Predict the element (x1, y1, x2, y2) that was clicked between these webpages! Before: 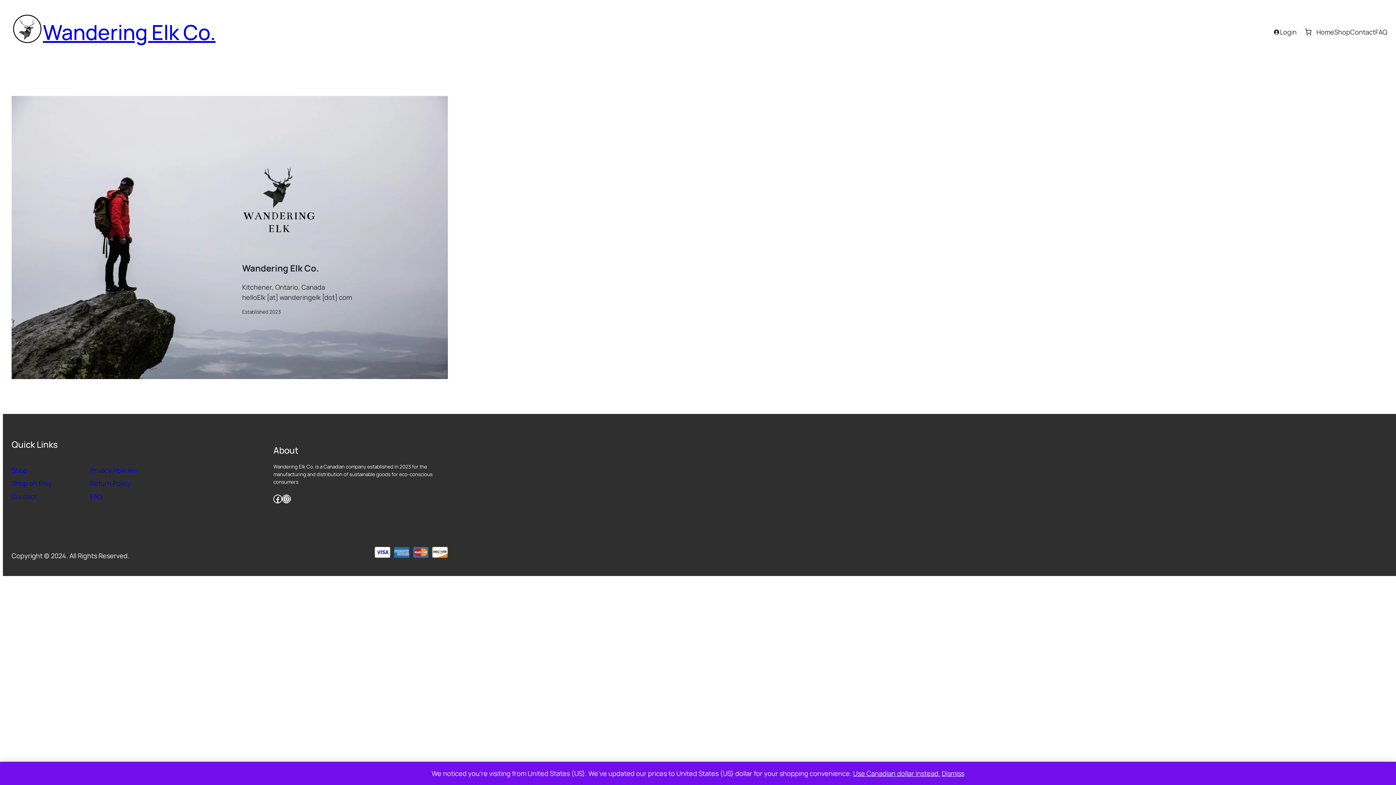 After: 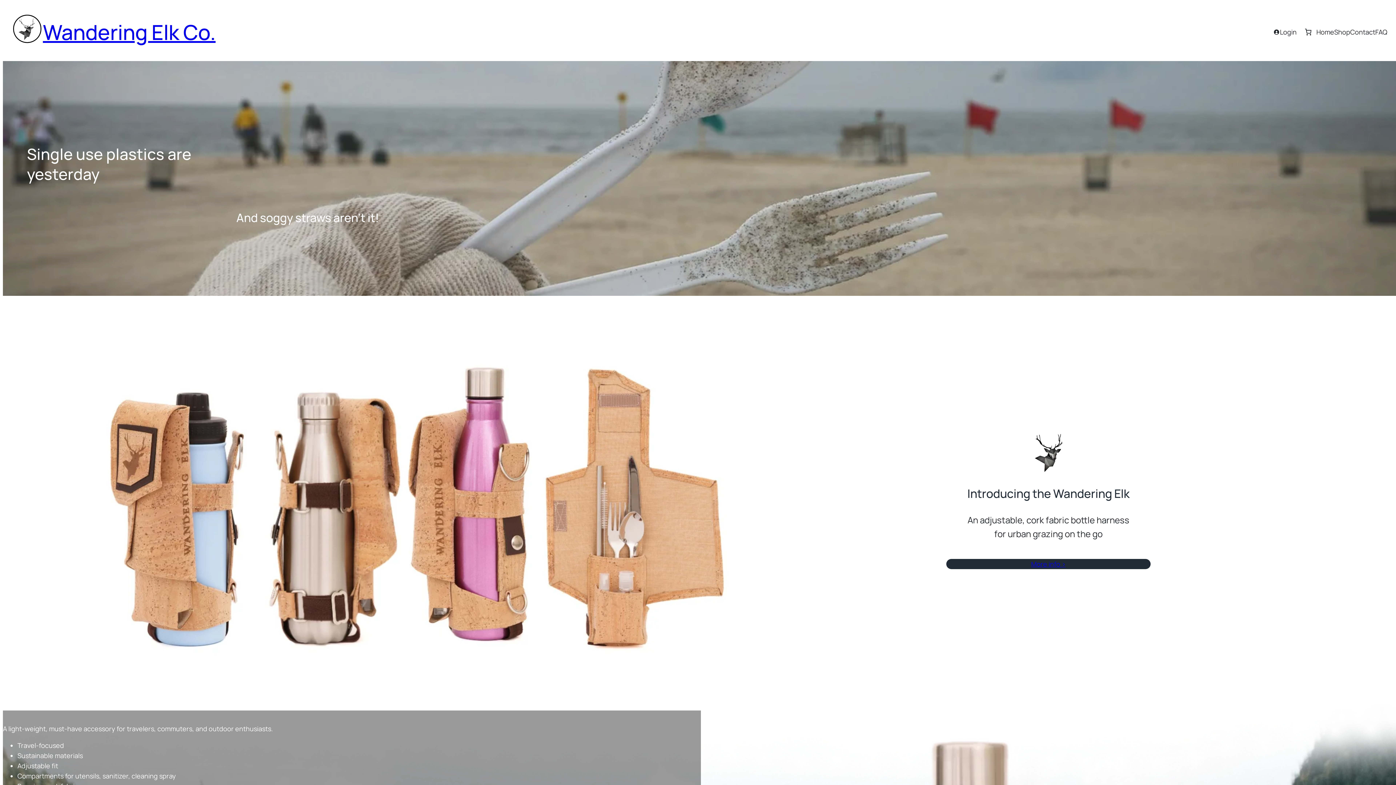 Action: bbox: (1316, 26, 1334, 37) label: Home